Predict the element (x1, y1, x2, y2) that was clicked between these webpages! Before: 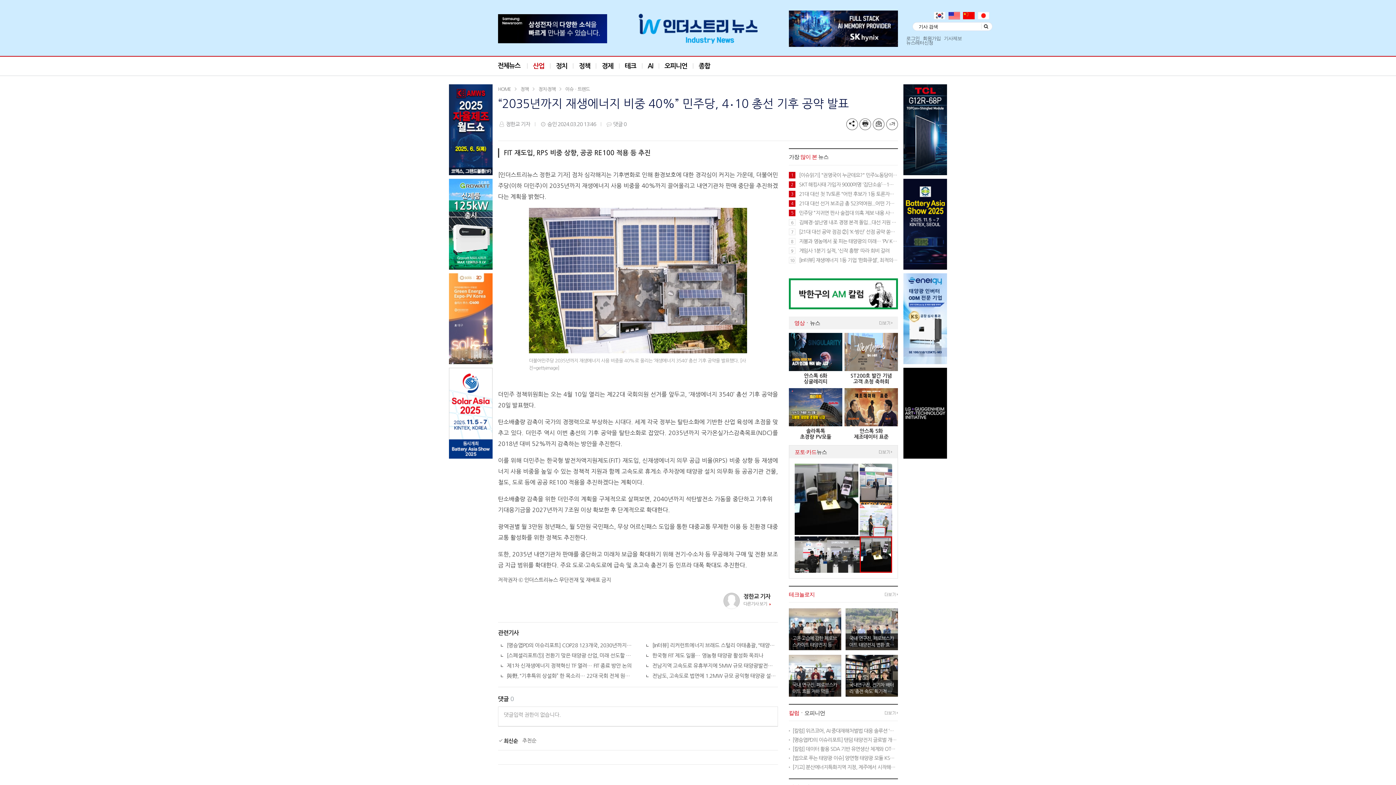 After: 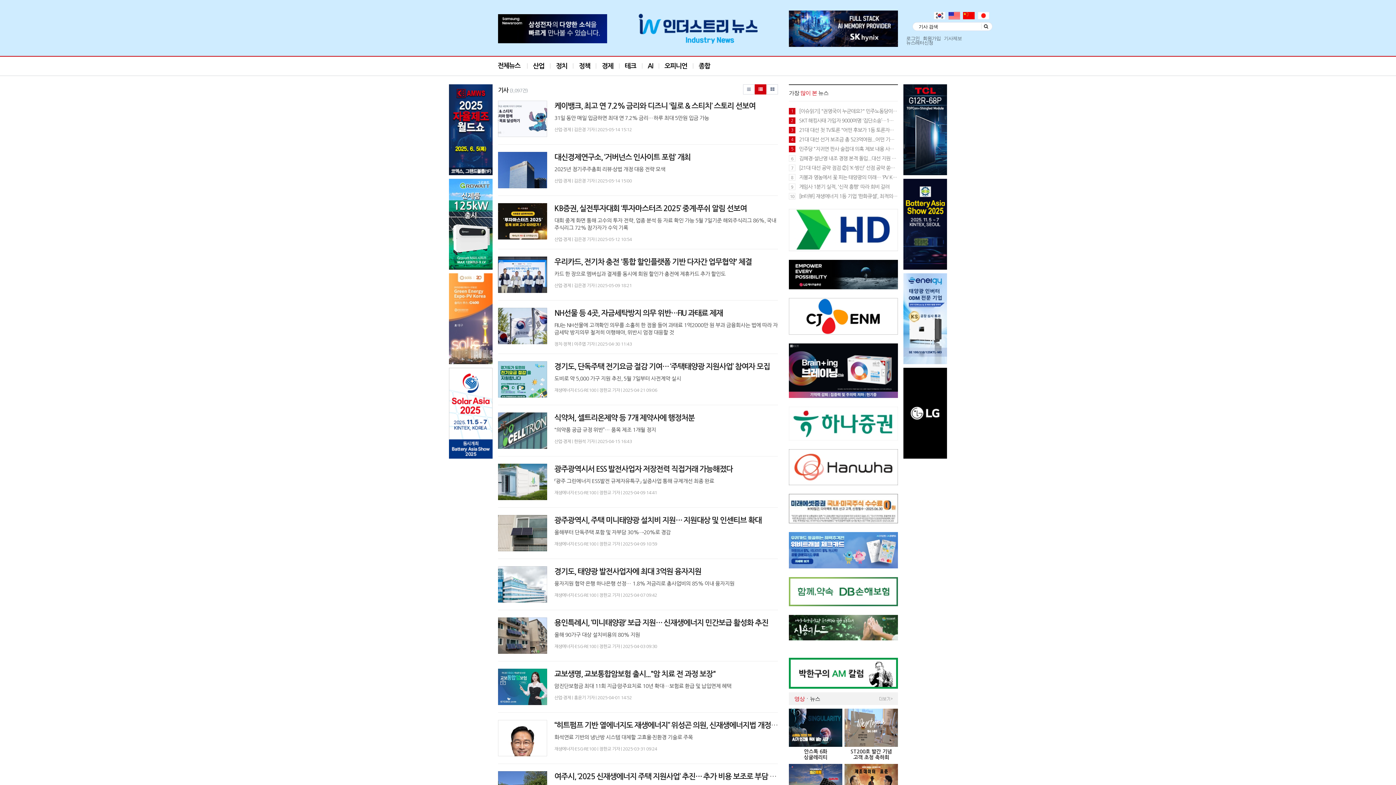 Action: bbox: (573, 60, 596, 72) label: 정책